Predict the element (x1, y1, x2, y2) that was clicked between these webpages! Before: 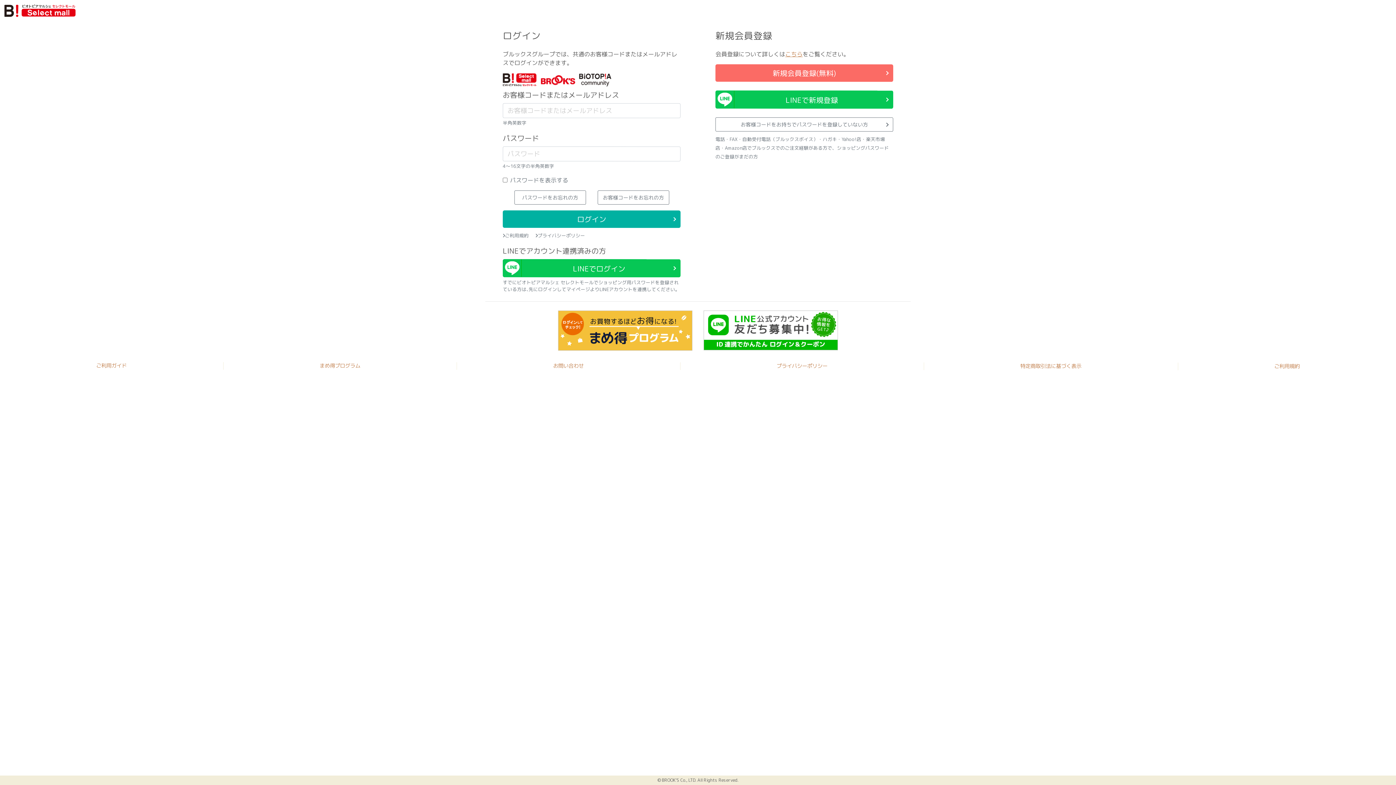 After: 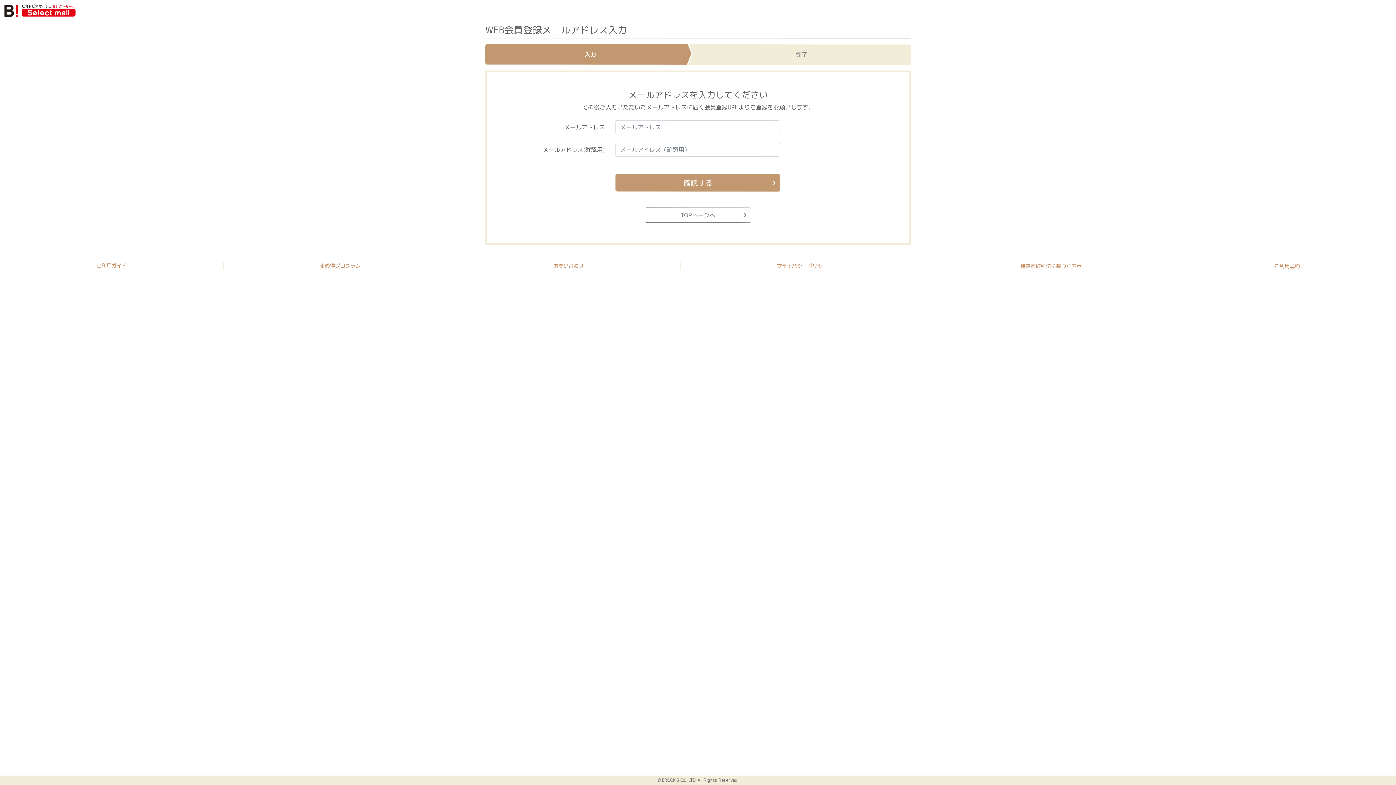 Action: bbox: (715, 117, 893, 131) label: お客様コードをお持ちでパスワードを登録していない方